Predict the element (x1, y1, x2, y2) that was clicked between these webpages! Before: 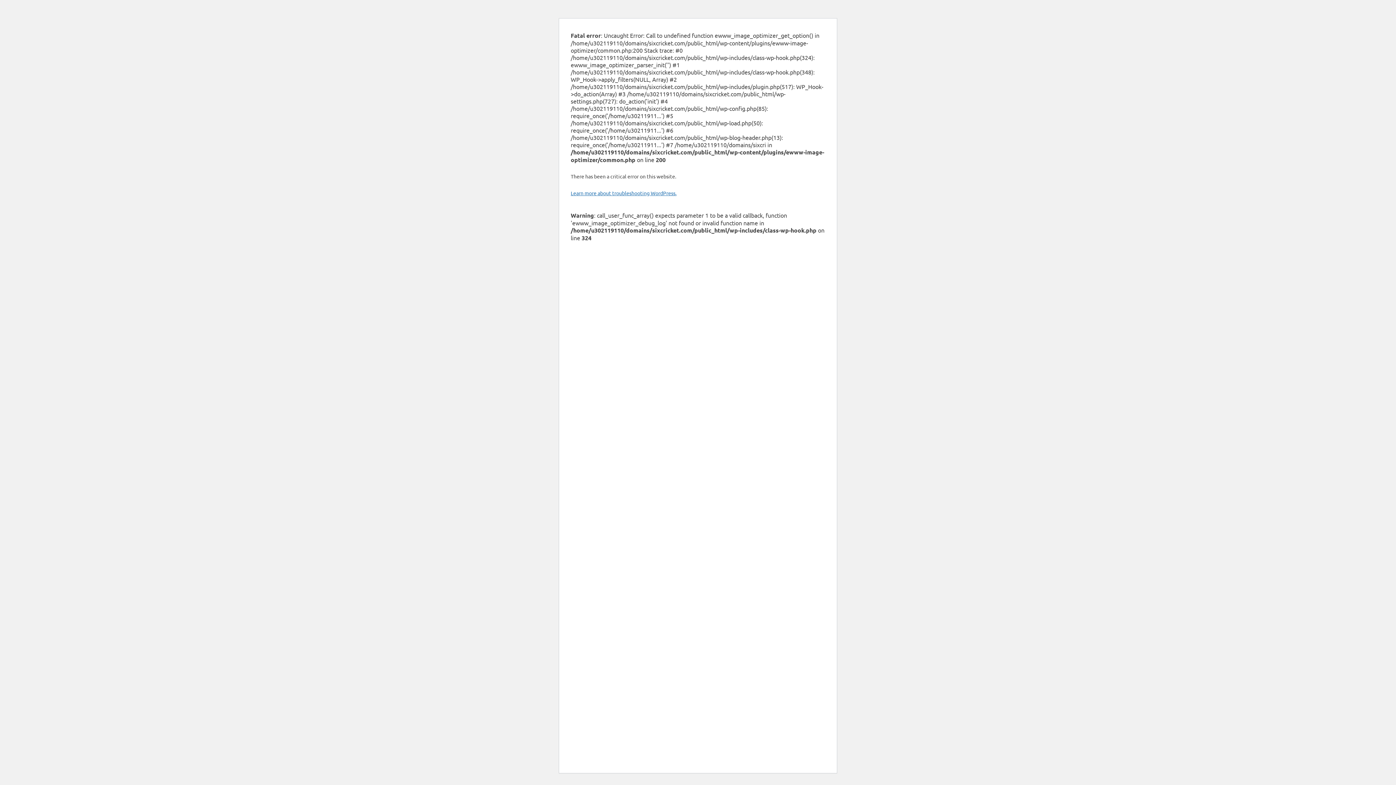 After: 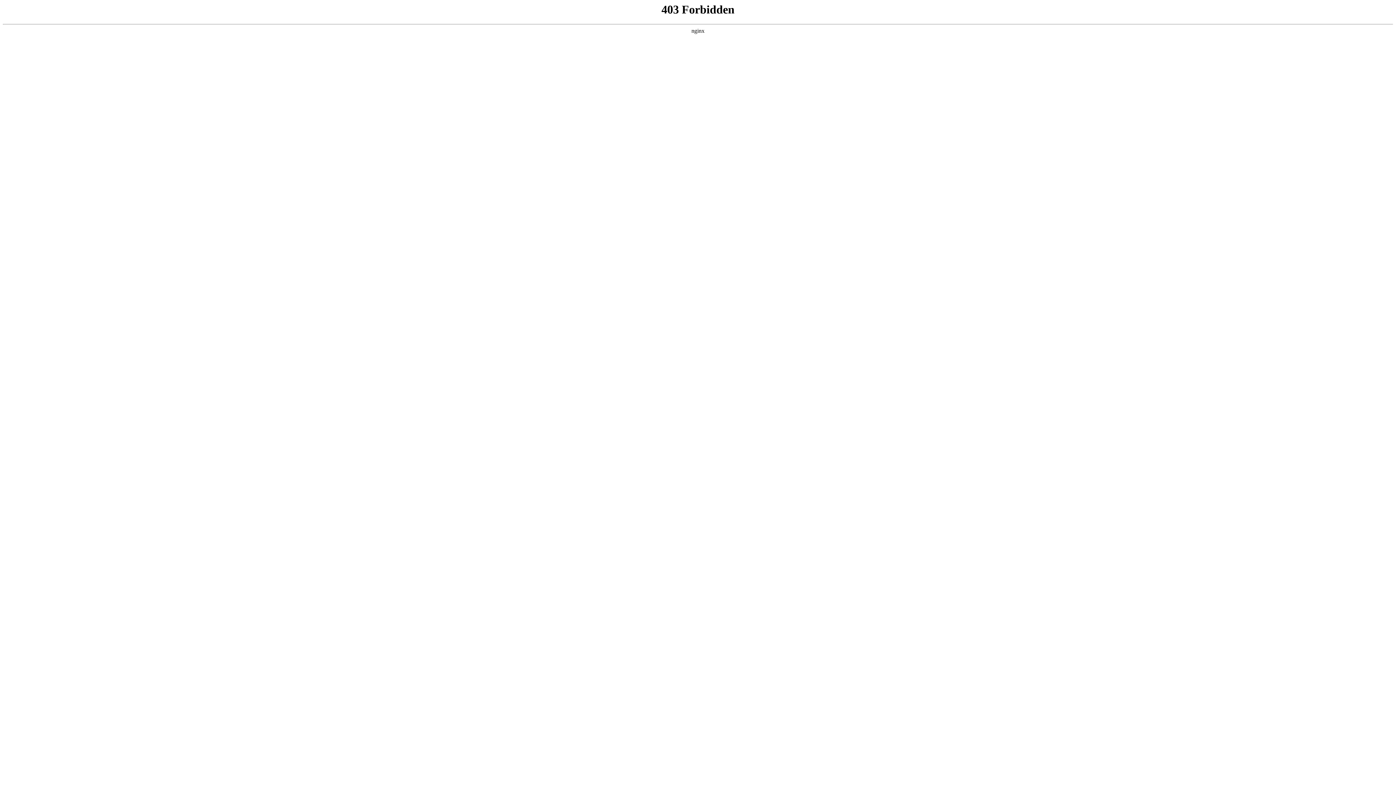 Action: label: Learn more about troubleshooting WordPress. bbox: (570, 189, 676, 196)